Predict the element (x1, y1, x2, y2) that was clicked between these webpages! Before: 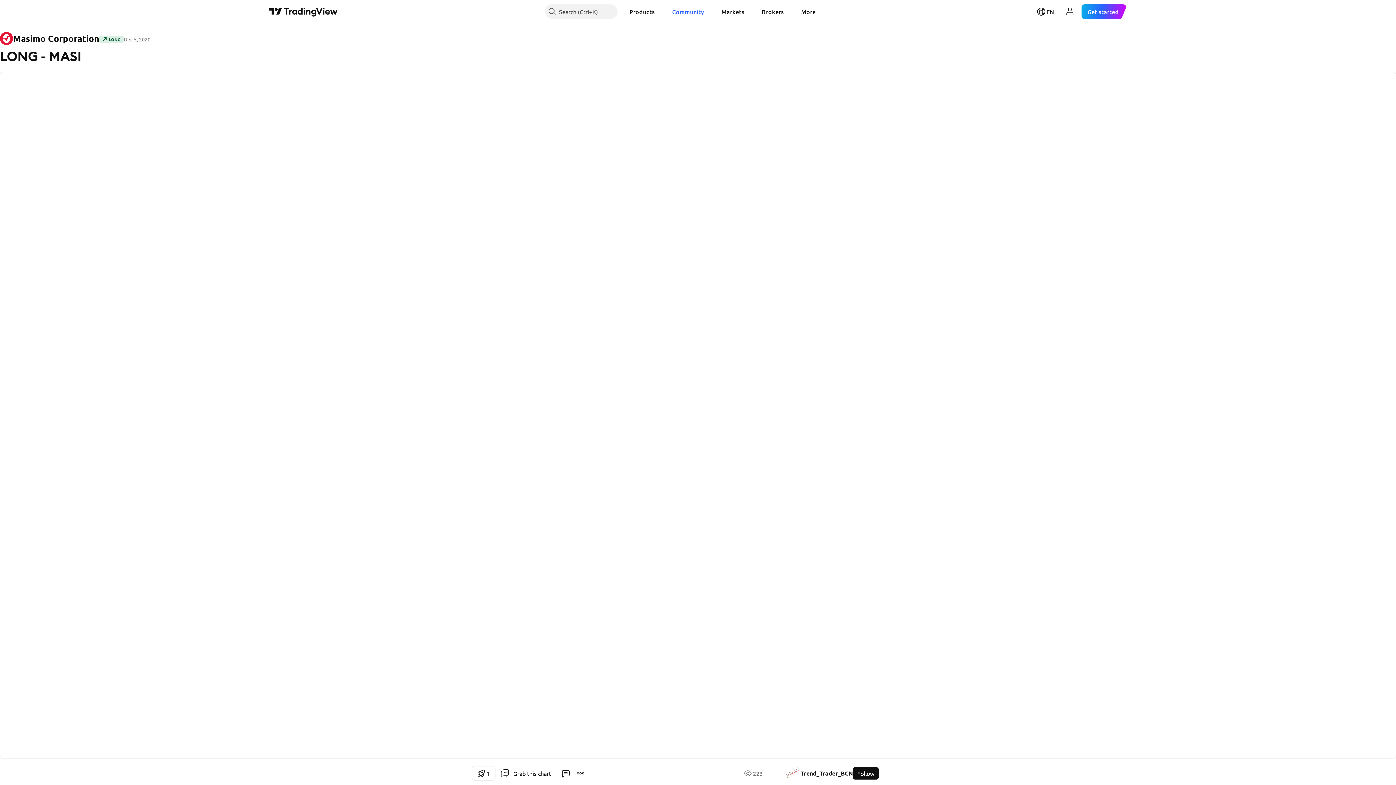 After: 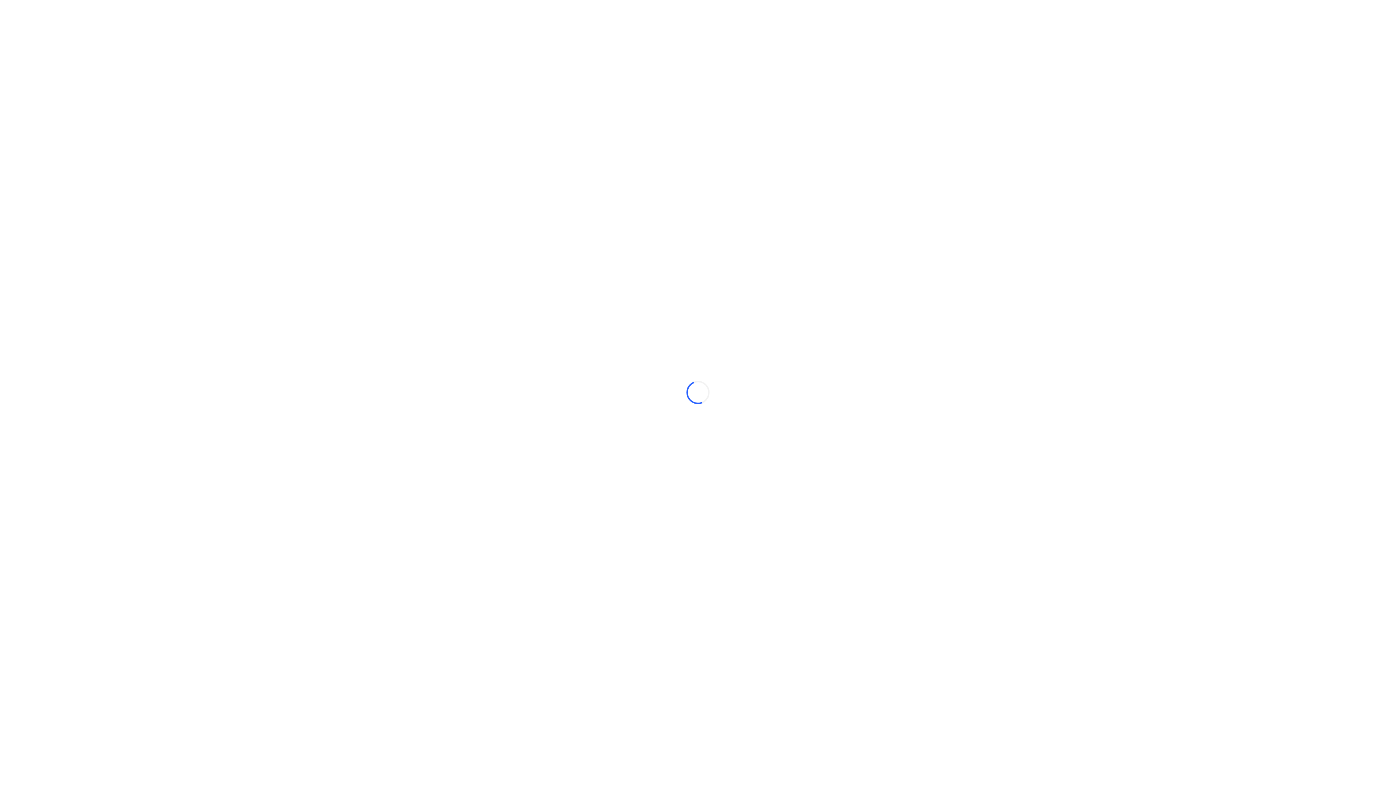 Action: label: Products bbox: (623, 4, 660, 18)